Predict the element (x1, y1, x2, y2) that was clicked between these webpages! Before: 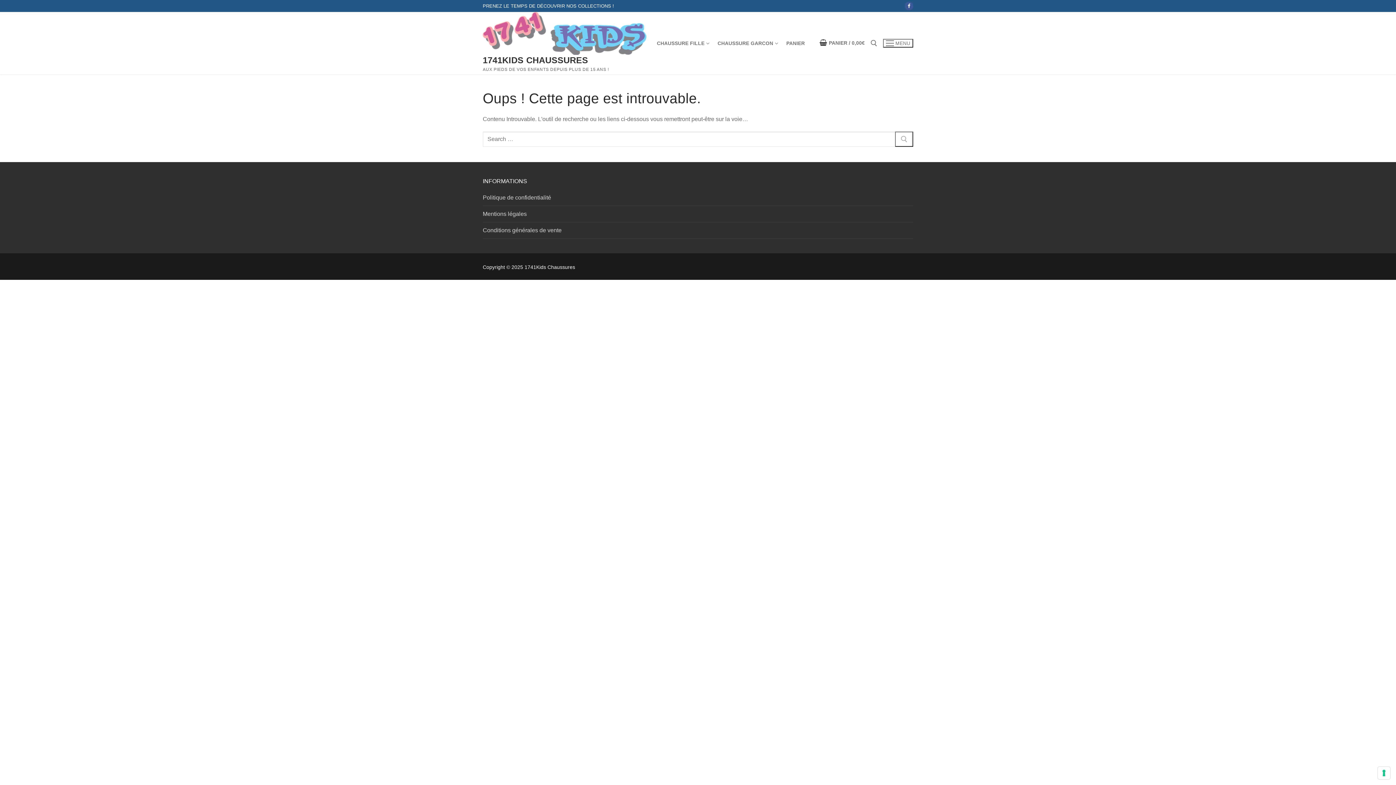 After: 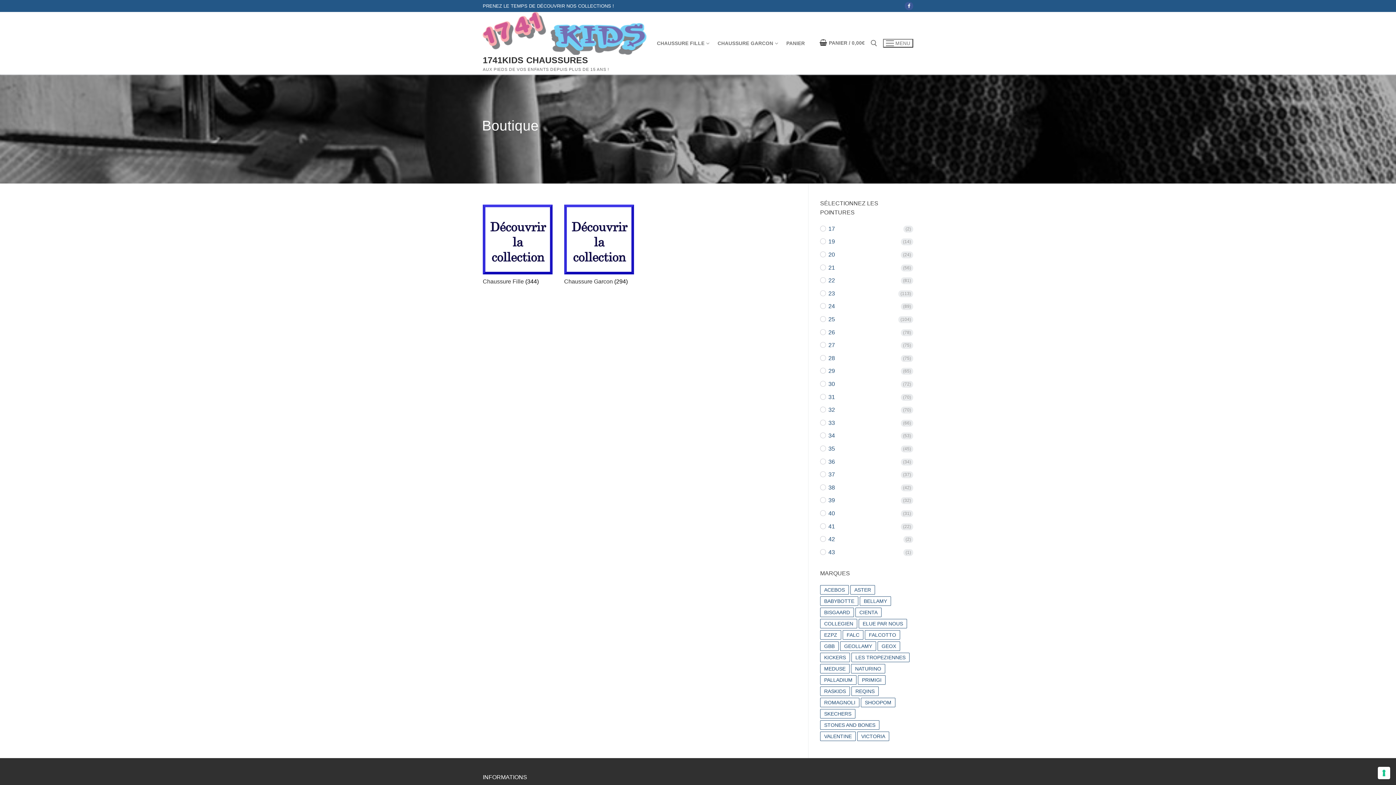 Action: bbox: (482, 54, 588, 65) label: 1741KIDS CHAUSSURES